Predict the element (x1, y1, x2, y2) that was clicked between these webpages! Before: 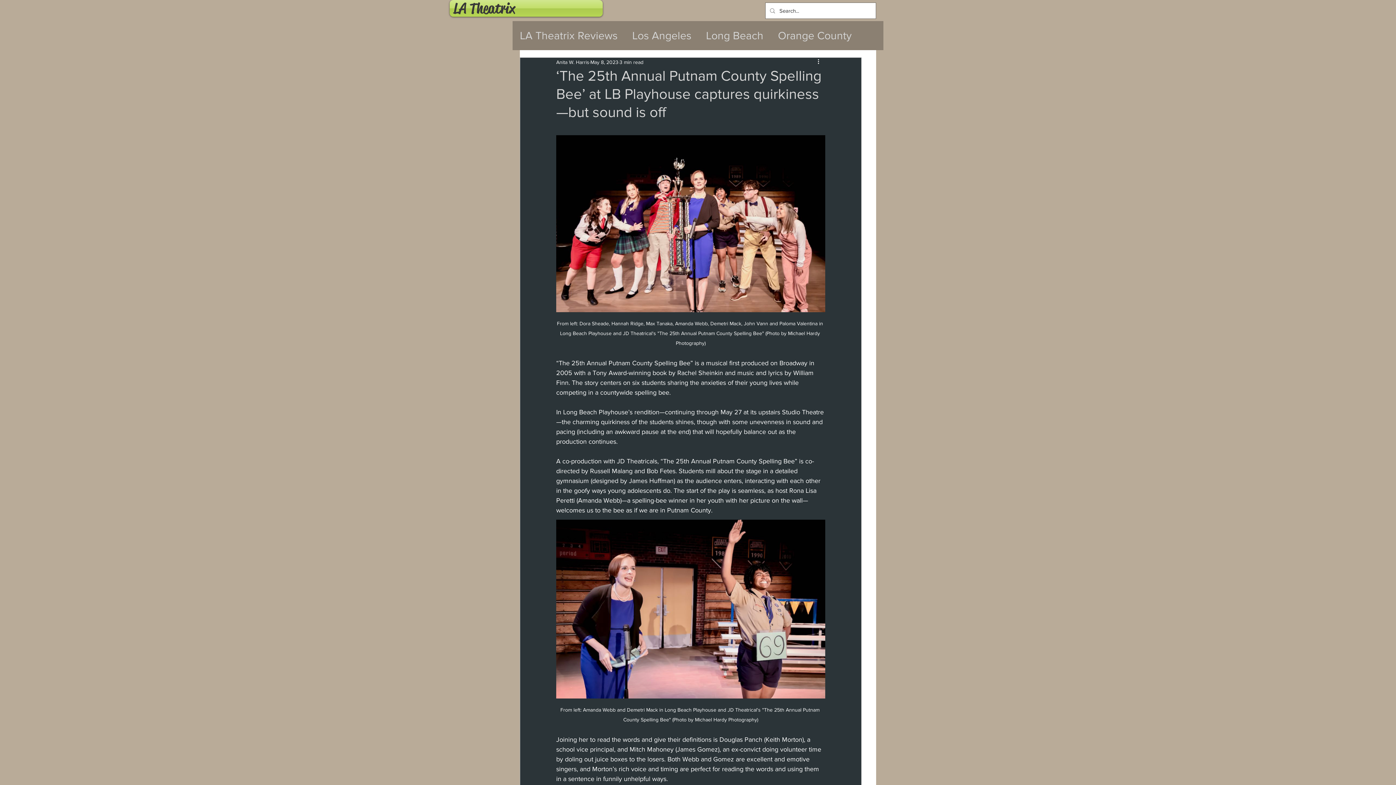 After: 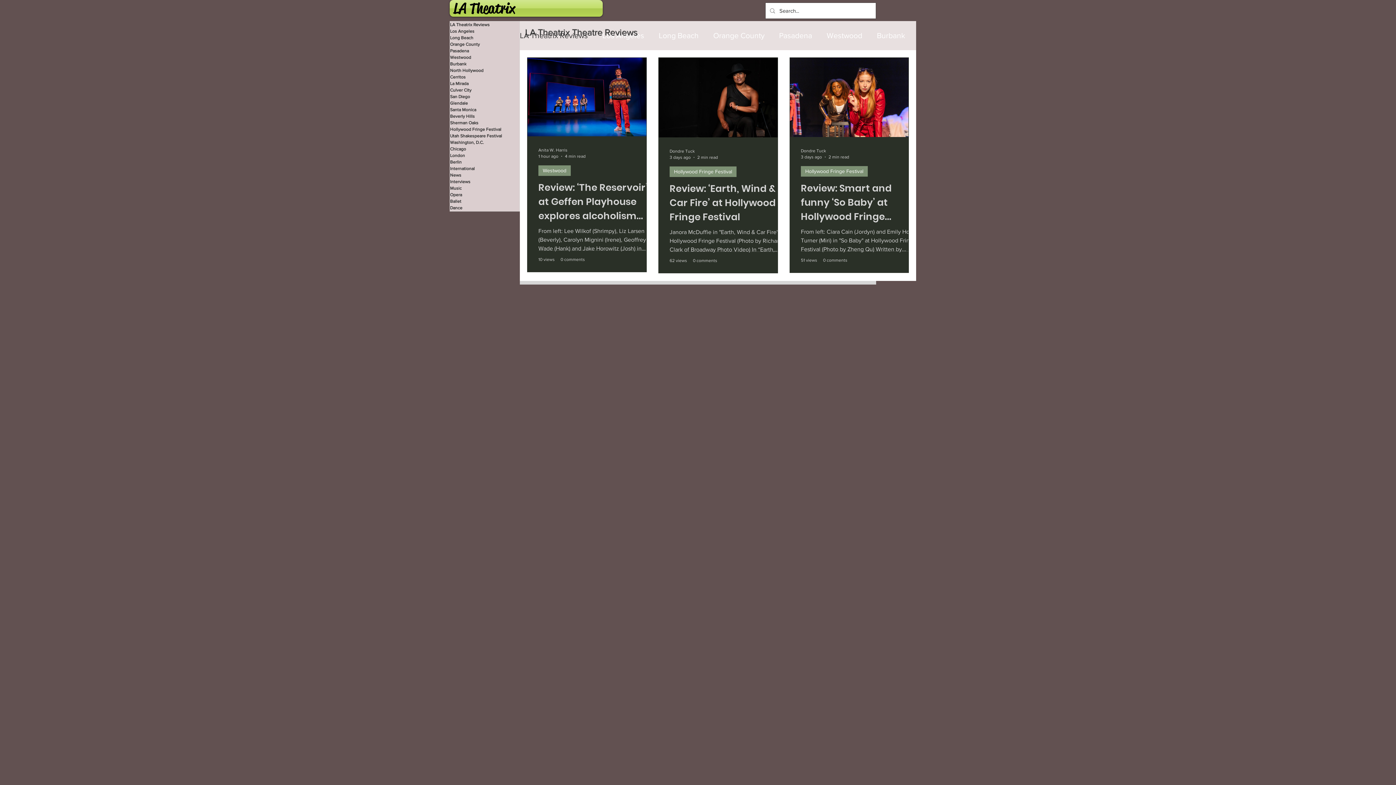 Action: label: LA Theatrix Reviews bbox: (520, 28, 617, 42)